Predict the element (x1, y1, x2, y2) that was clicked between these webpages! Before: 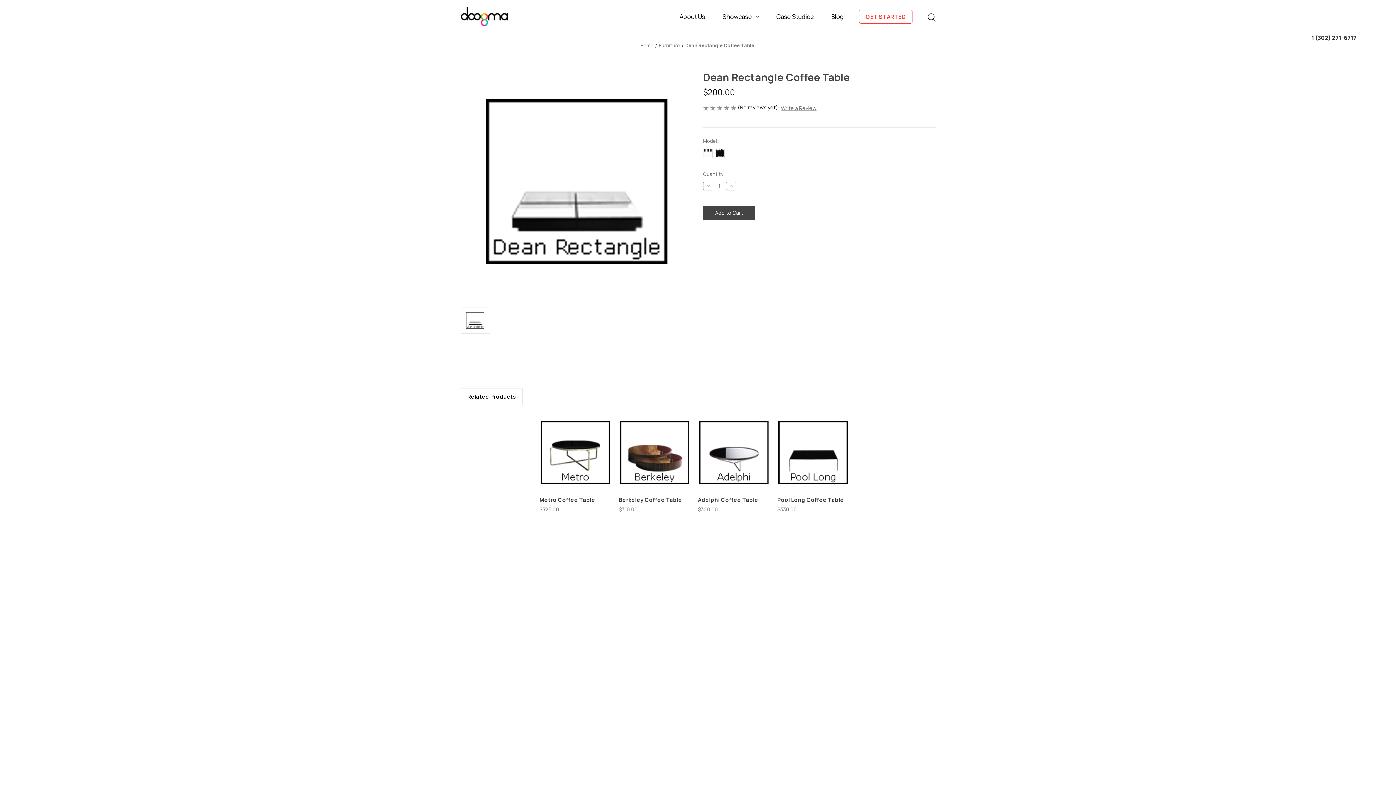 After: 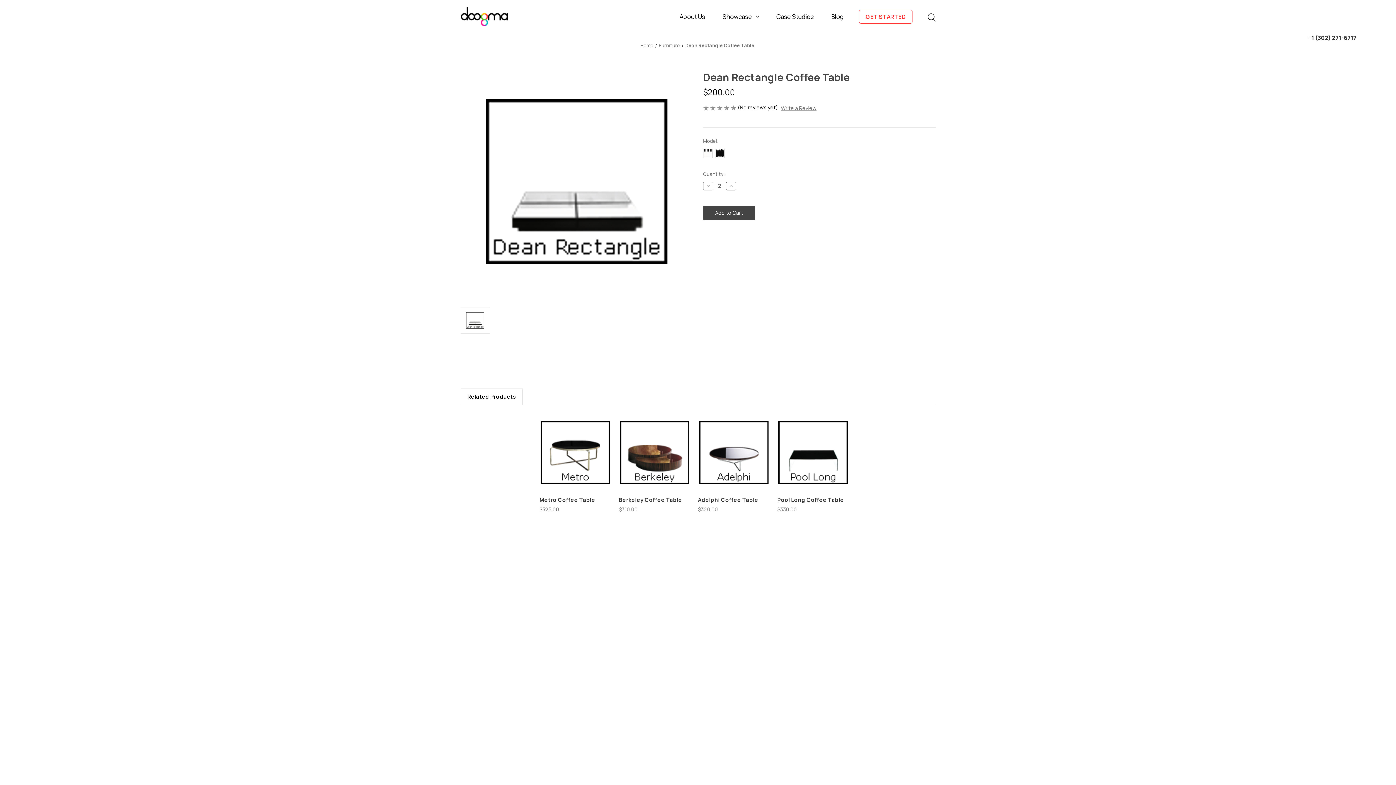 Action: bbox: (726, 181, 736, 190) label: Increase Quantity of Dean Rectangle Coffee Table